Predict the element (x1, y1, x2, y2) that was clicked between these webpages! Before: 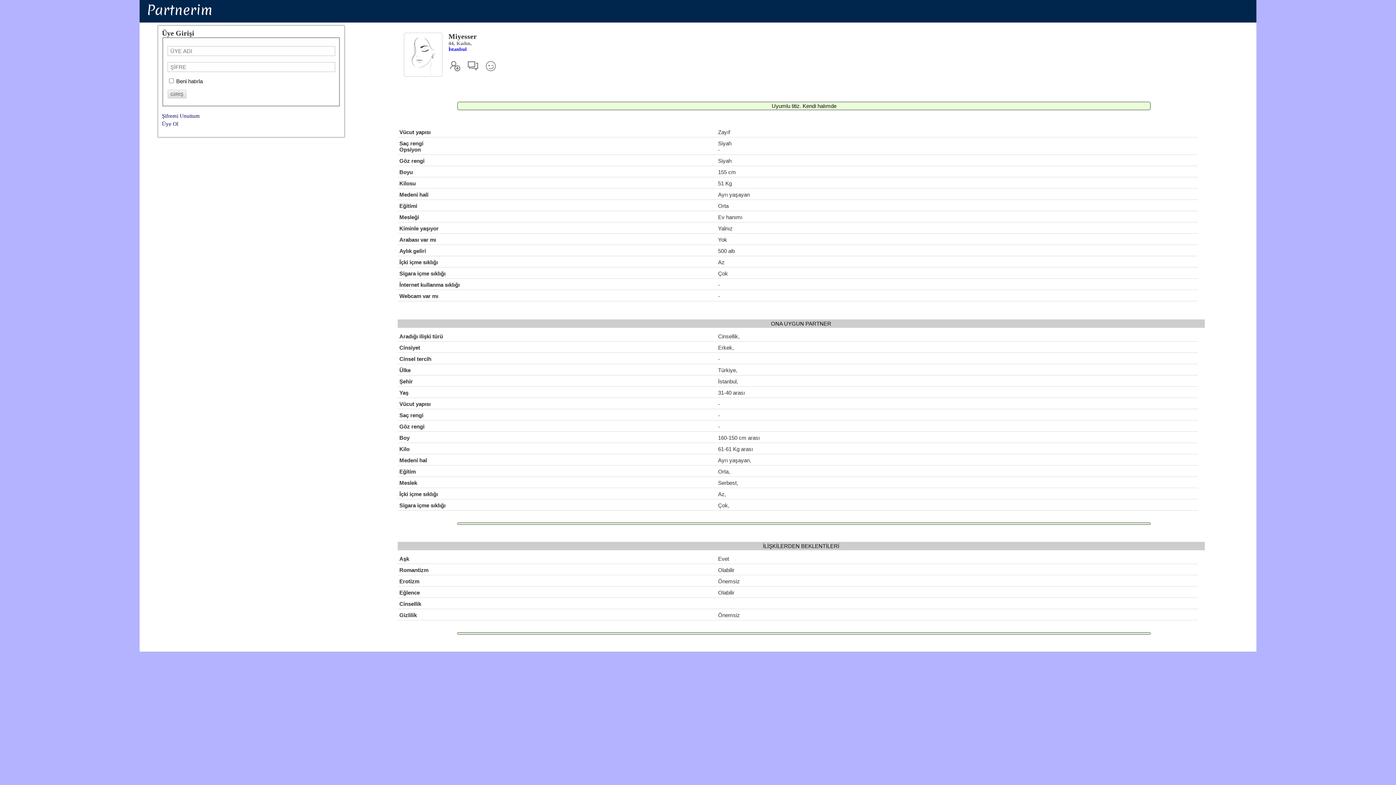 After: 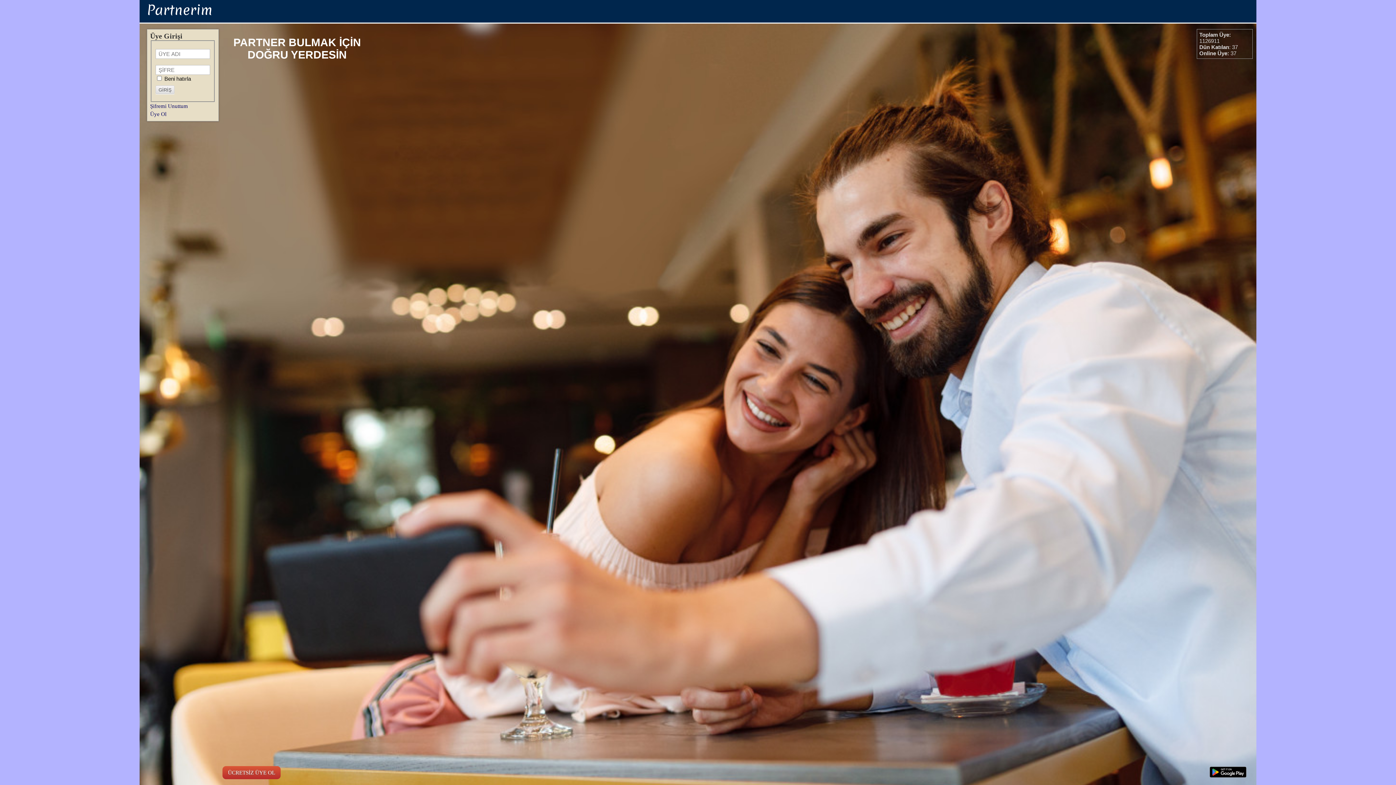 Action: bbox: (146, 0, 212, 19) label: Partnerim